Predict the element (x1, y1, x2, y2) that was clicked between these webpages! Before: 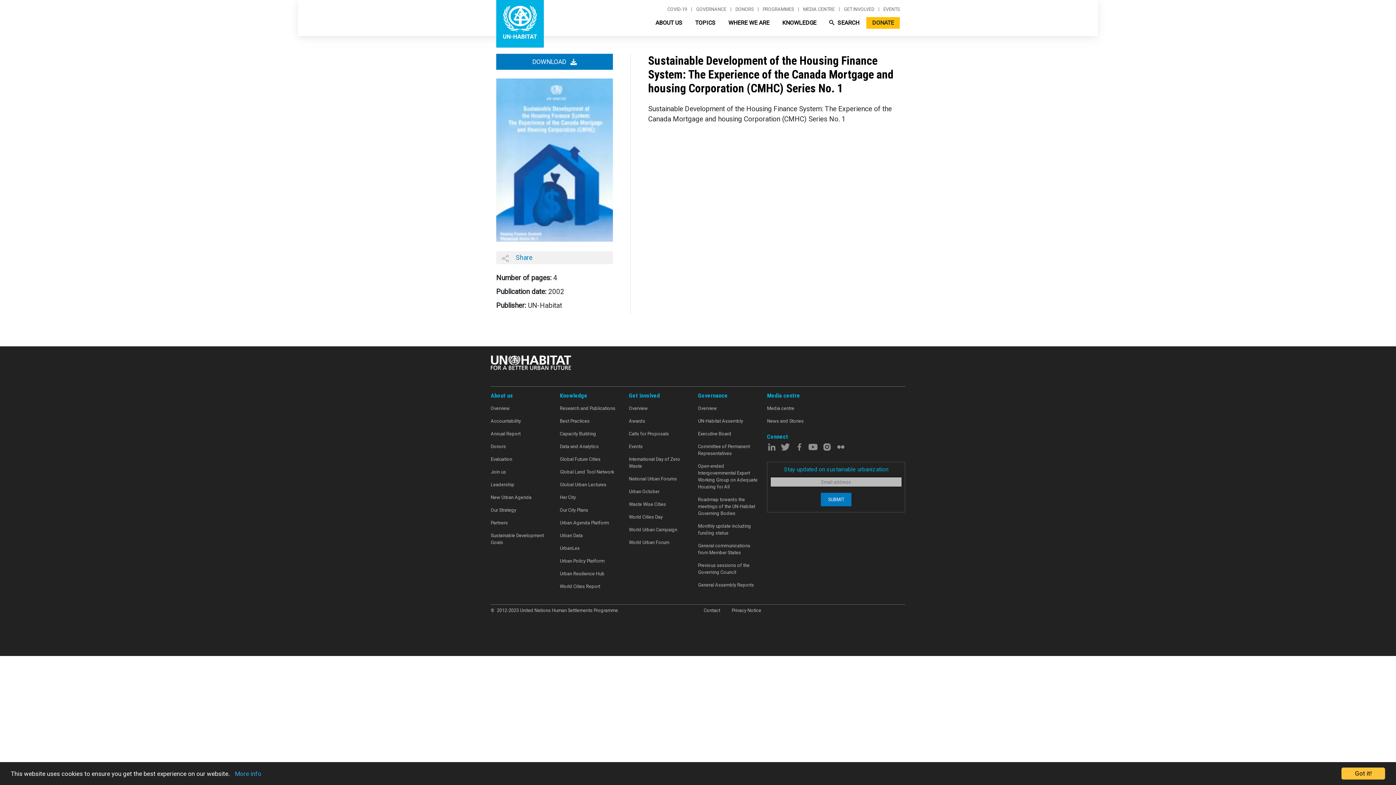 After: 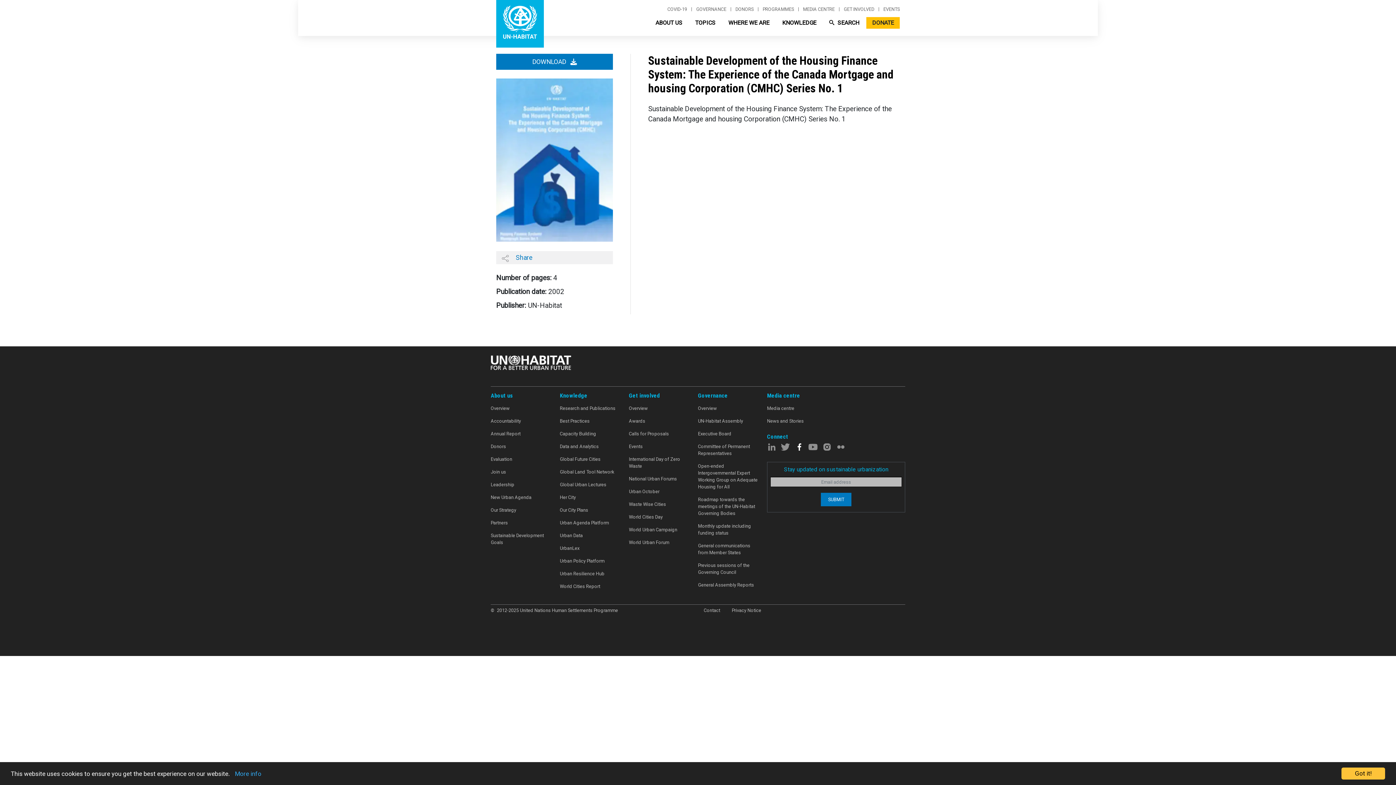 Action: bbox: (794, 443, 804, 450)